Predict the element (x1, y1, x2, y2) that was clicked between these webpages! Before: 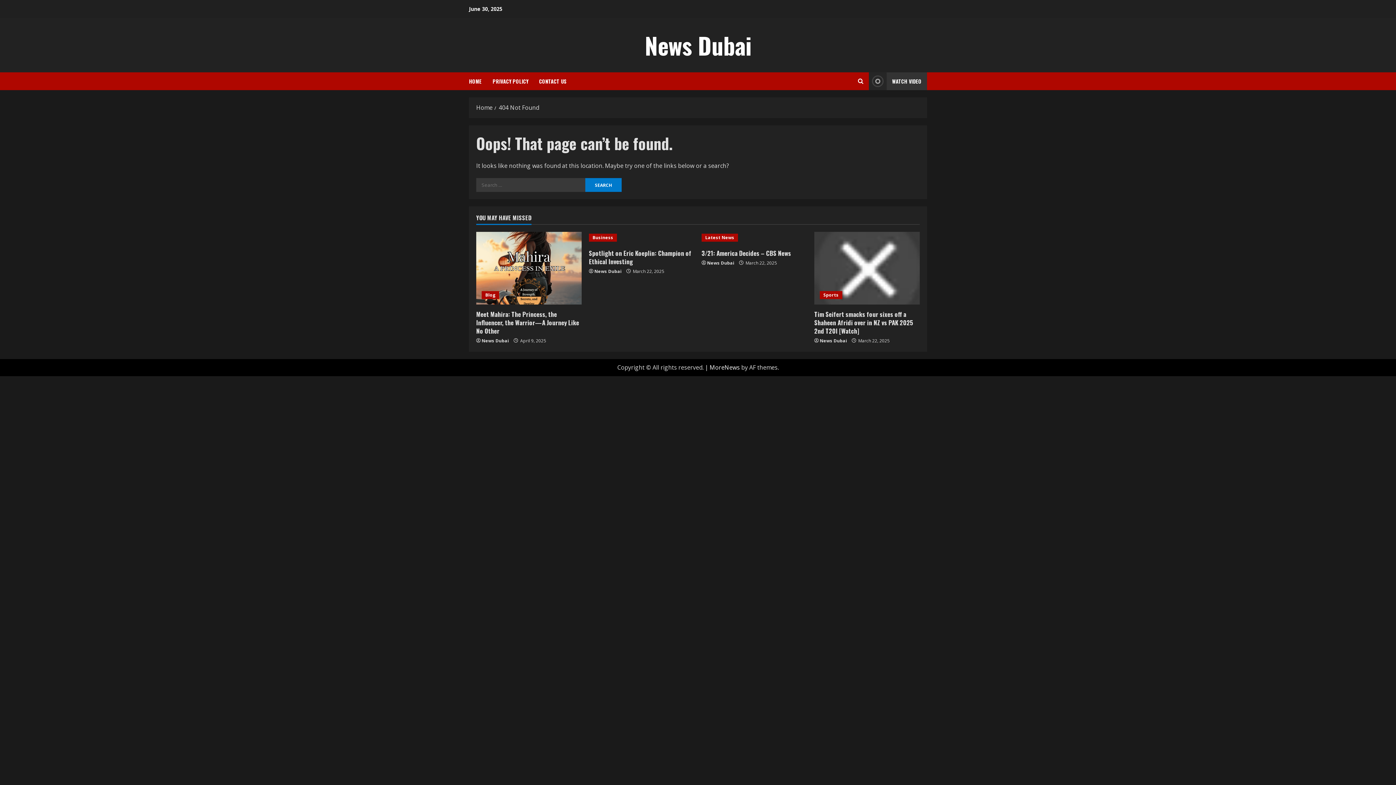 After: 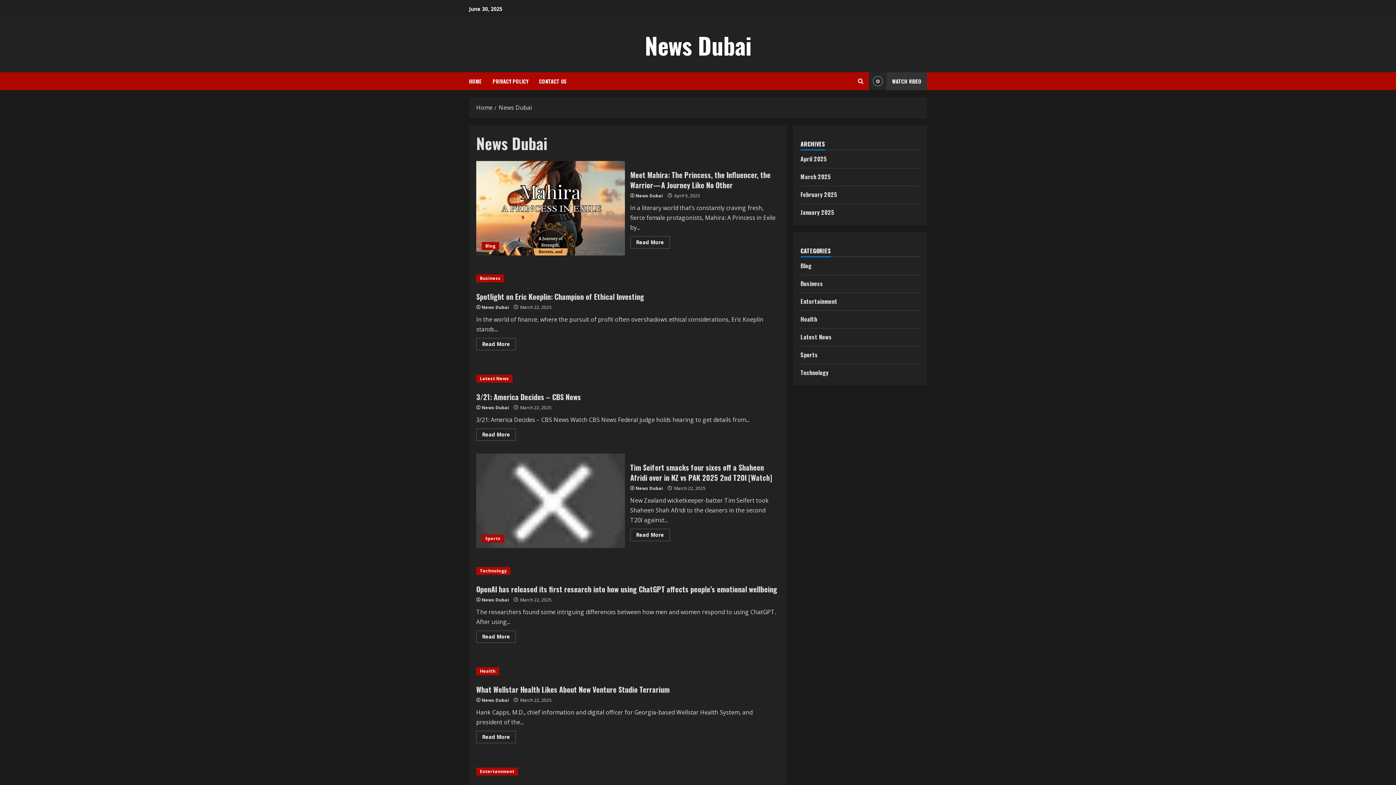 Action: label: News Dubai bbox: (594, 268, 621, 275)